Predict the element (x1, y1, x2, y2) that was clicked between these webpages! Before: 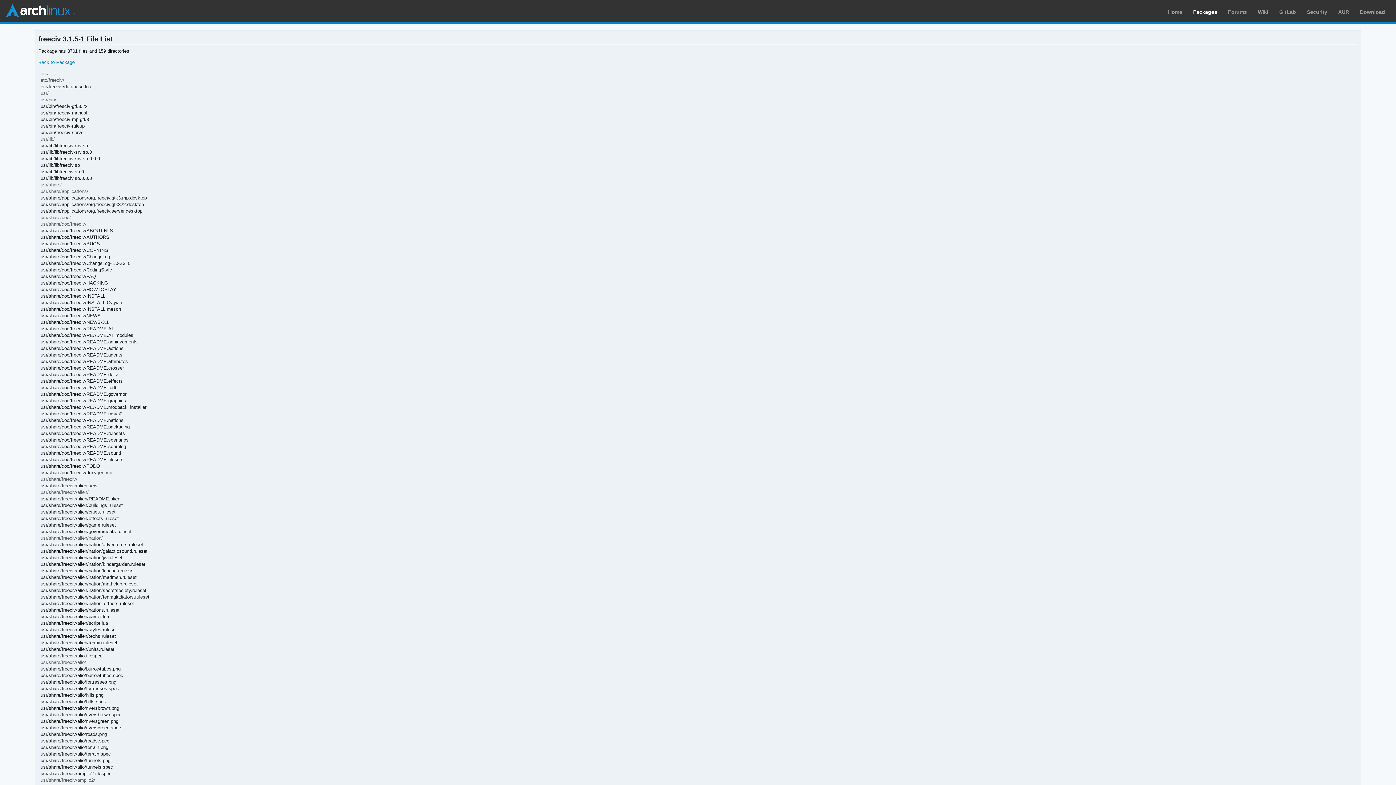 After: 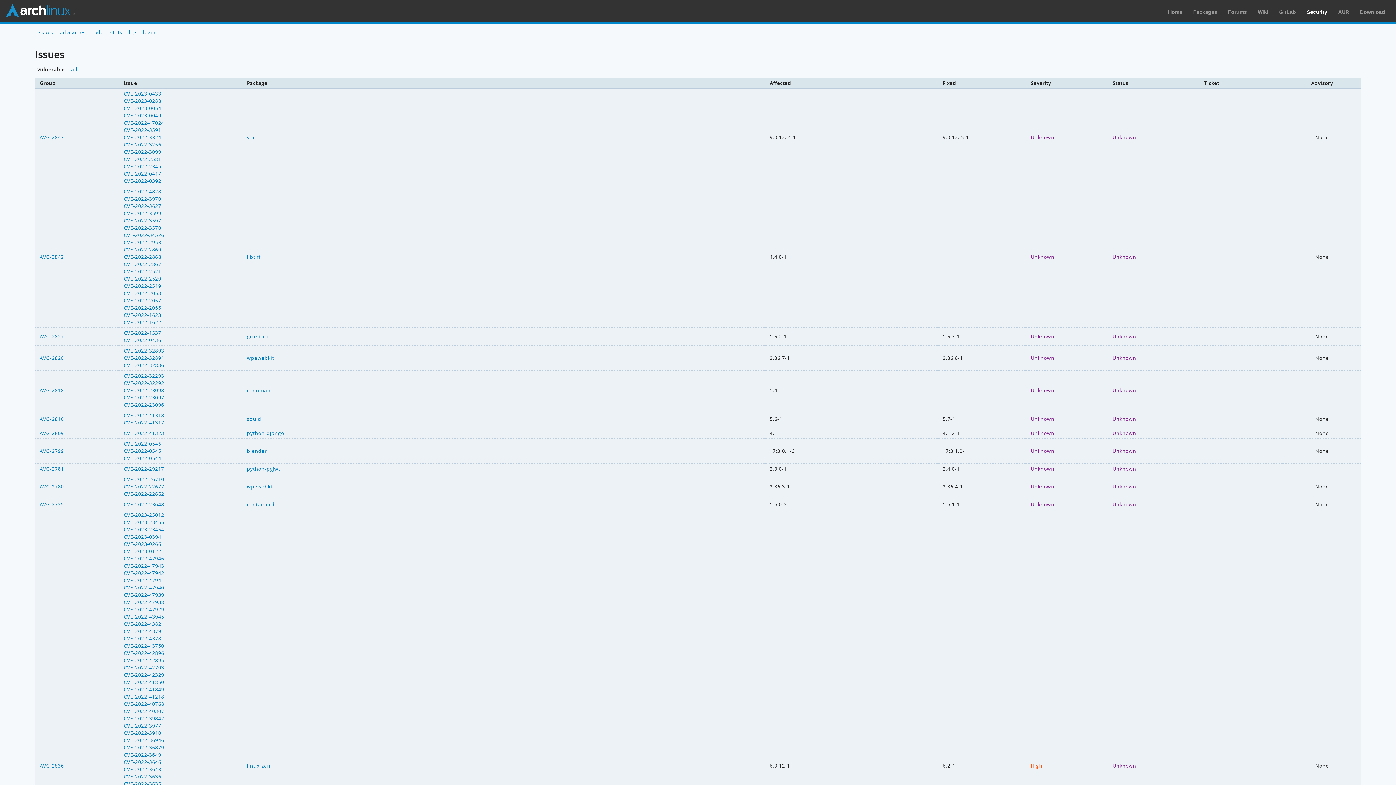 Action: label: Security bbox: (1307, 9, 1327, 14)